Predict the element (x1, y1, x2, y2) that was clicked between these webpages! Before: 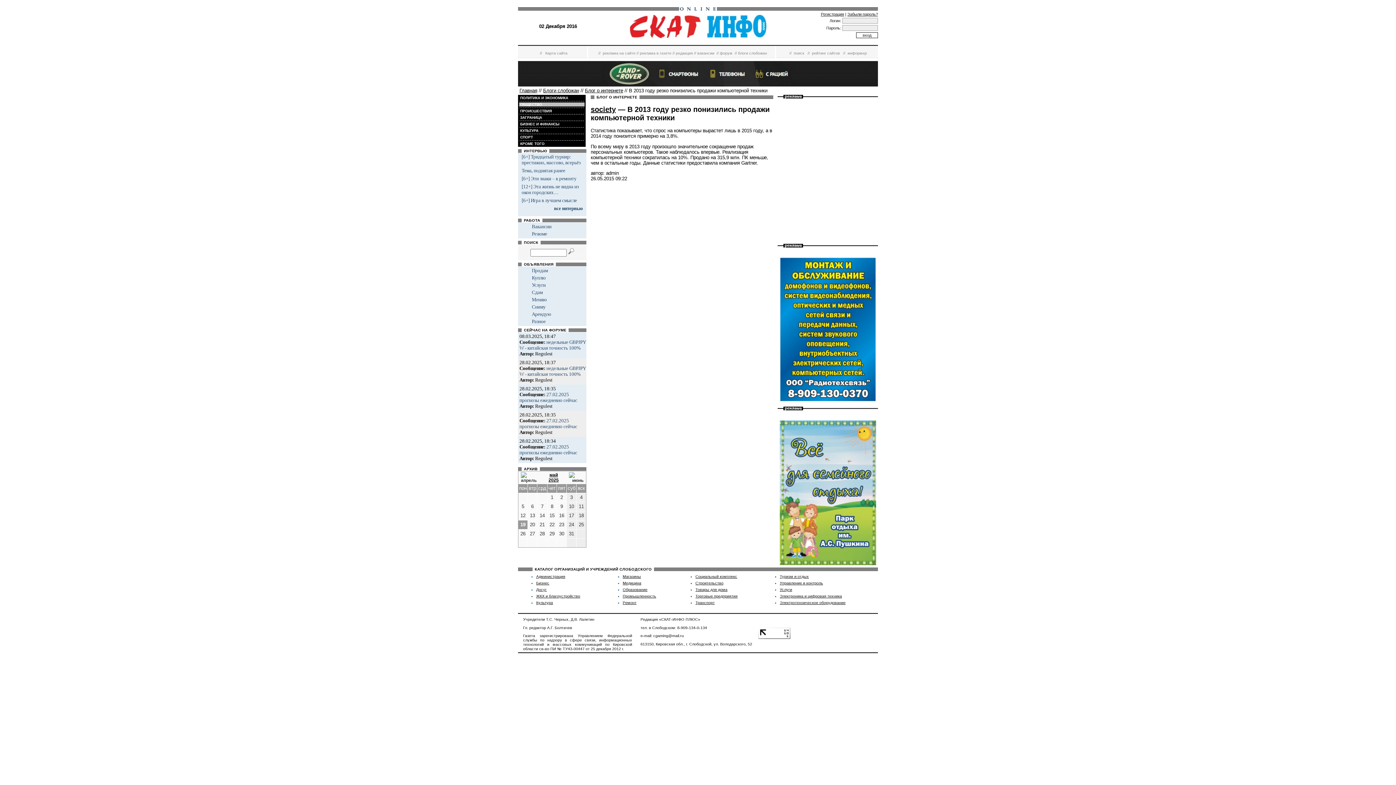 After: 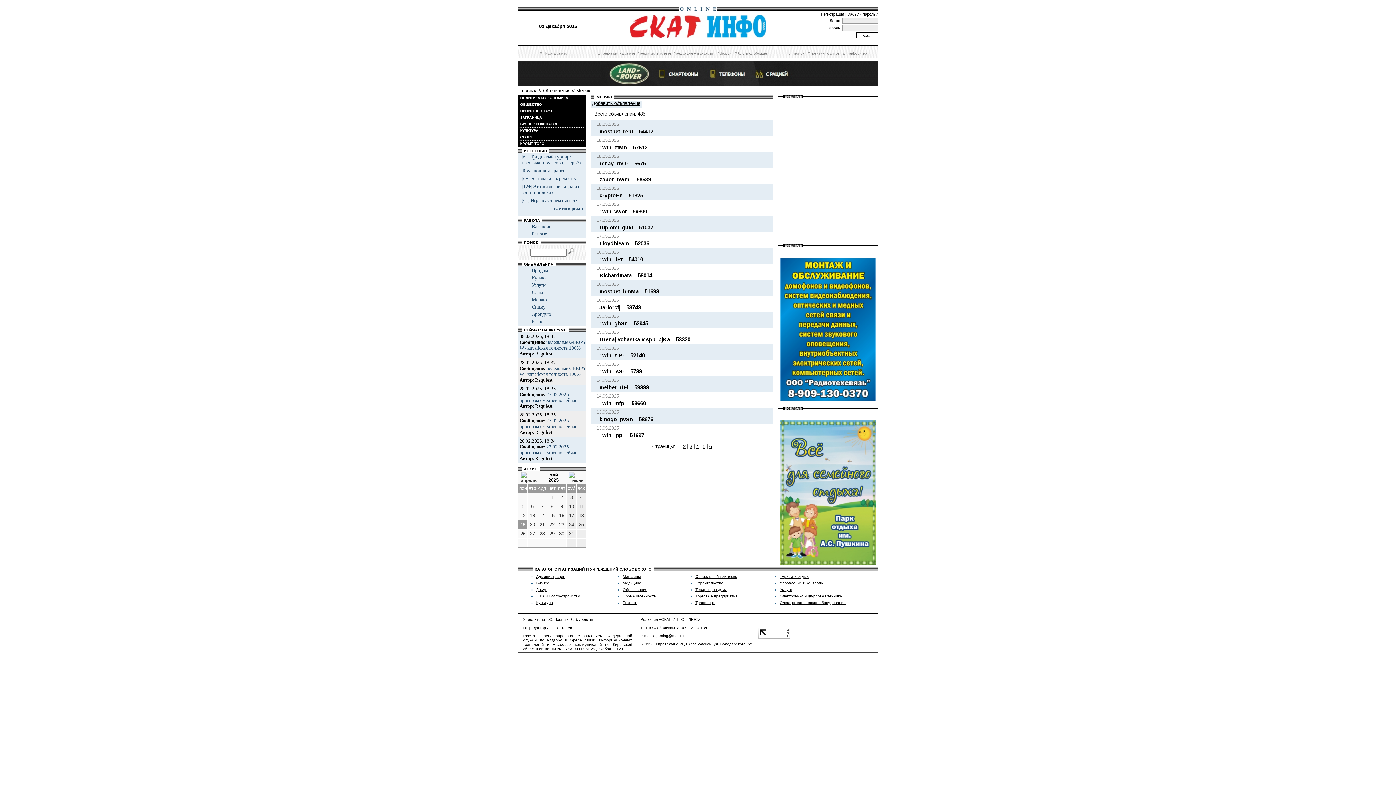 Action: bbox: (532, 297, 546, 302) label: Меняю